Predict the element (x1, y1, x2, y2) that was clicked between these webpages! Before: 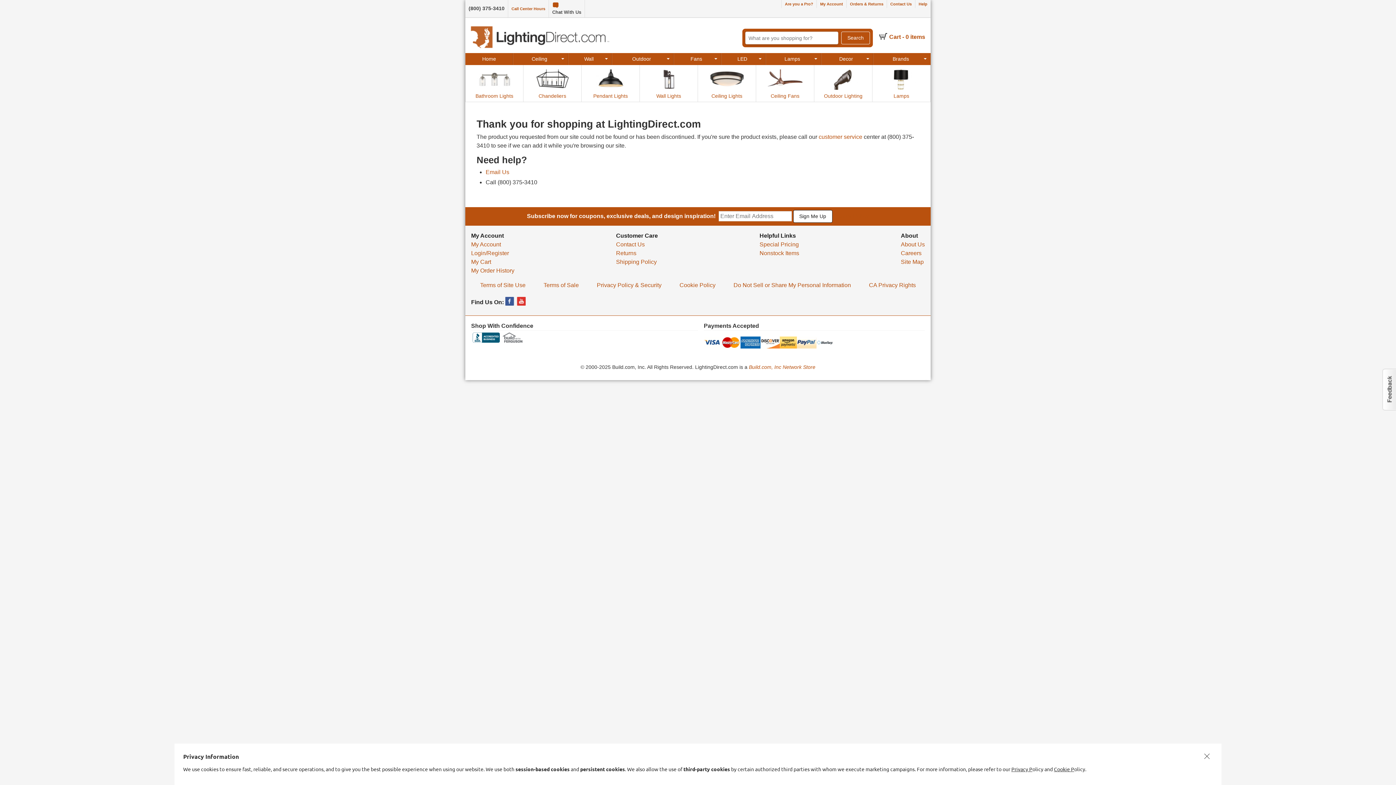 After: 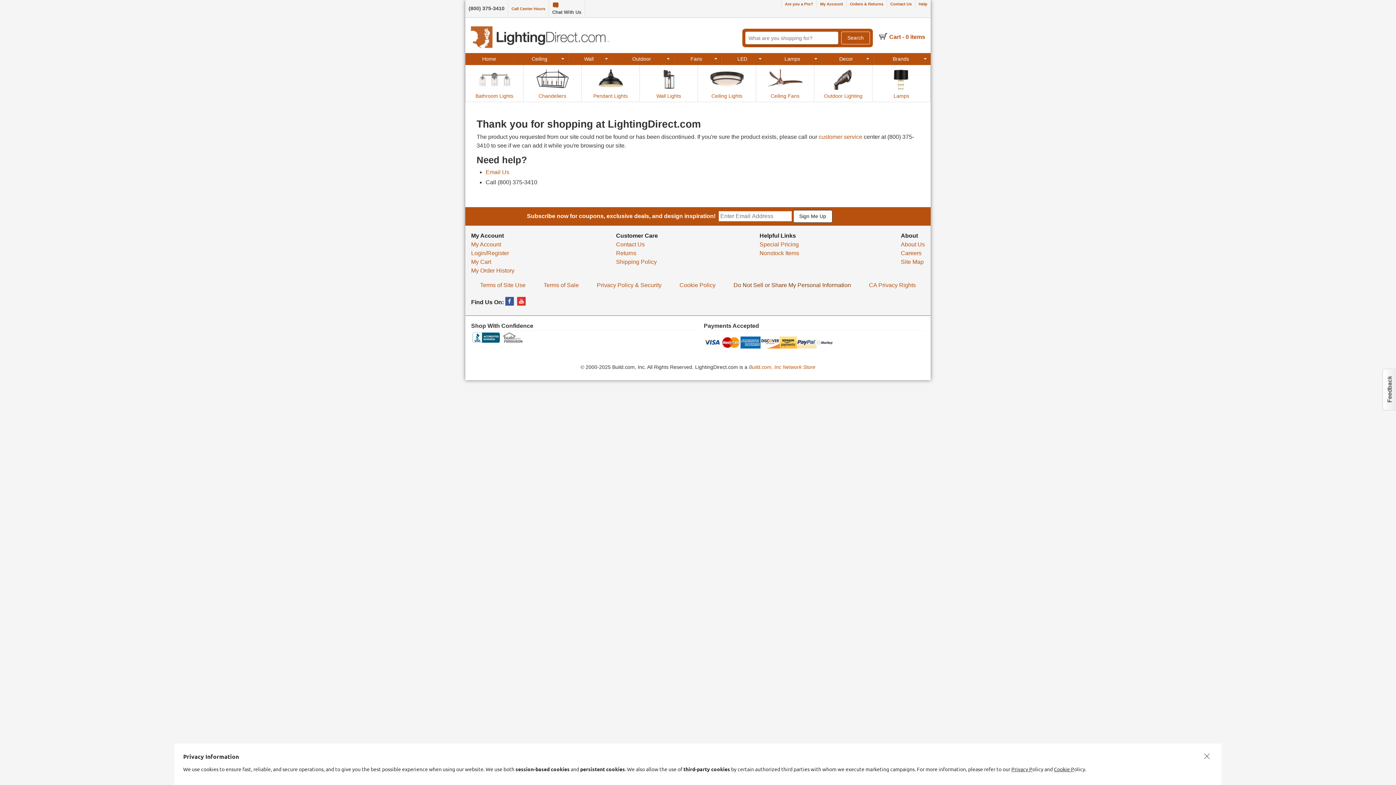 Action: bbox: (733, 281, 851, 289) label: Do Not Sell or Share My Personal Information